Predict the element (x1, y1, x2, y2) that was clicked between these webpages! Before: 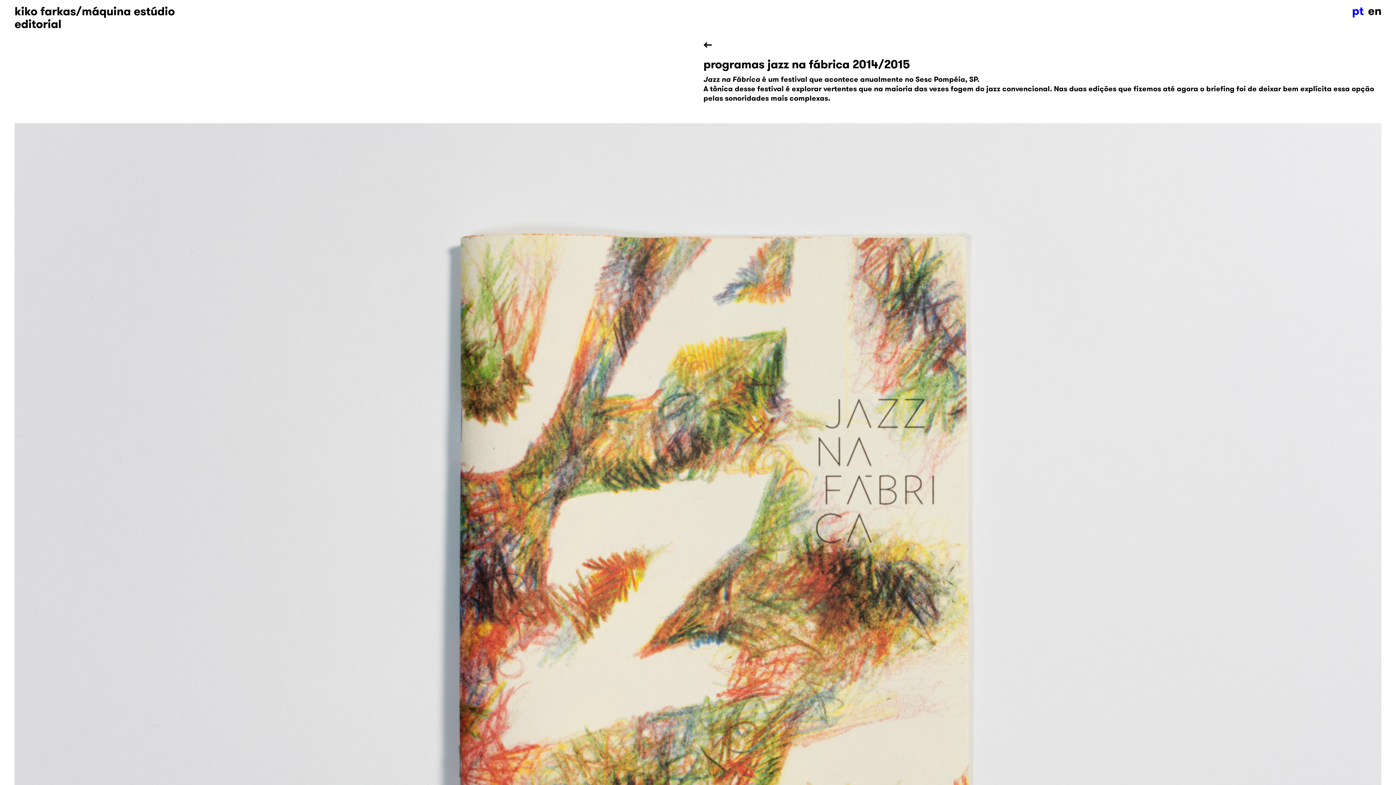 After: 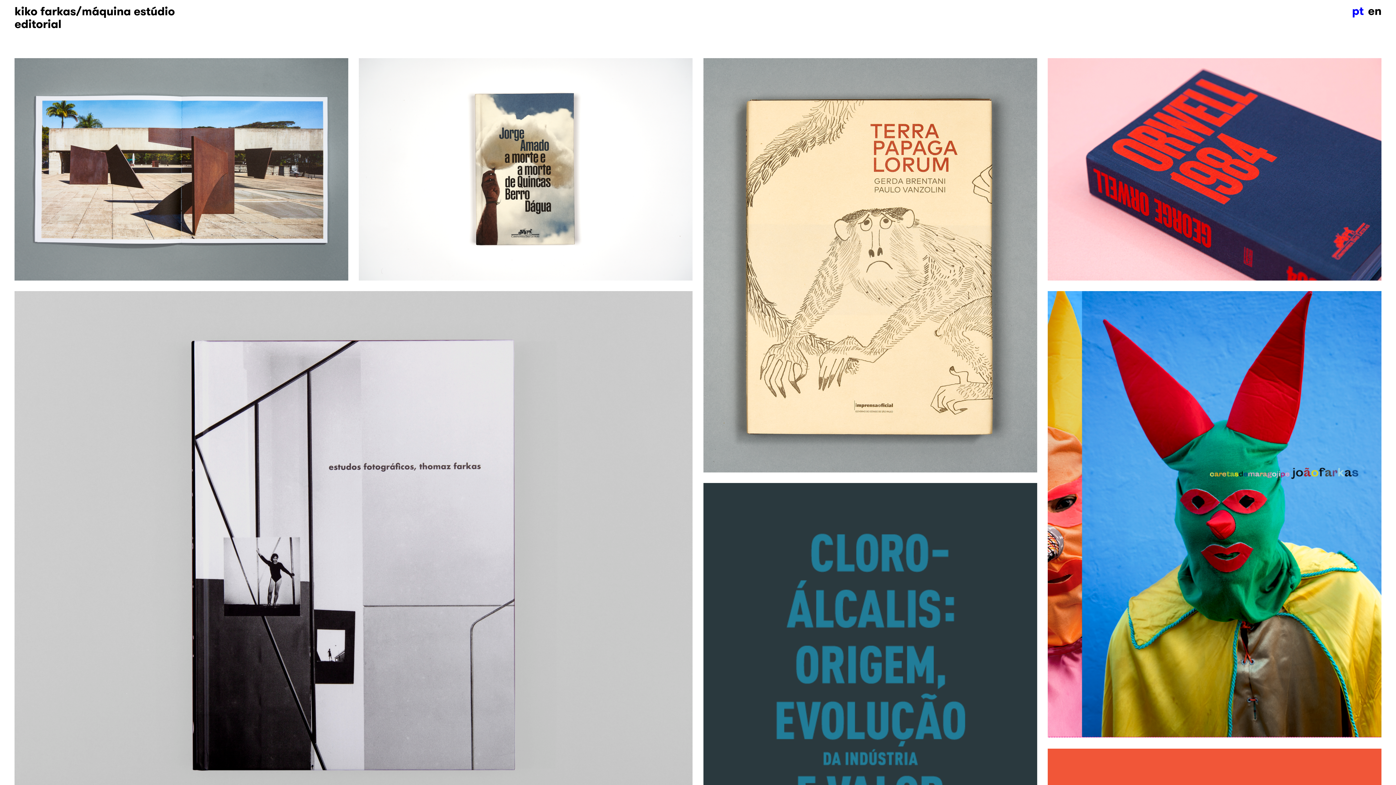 Action: label: editorial bbox: (14, 17, 61, 30)